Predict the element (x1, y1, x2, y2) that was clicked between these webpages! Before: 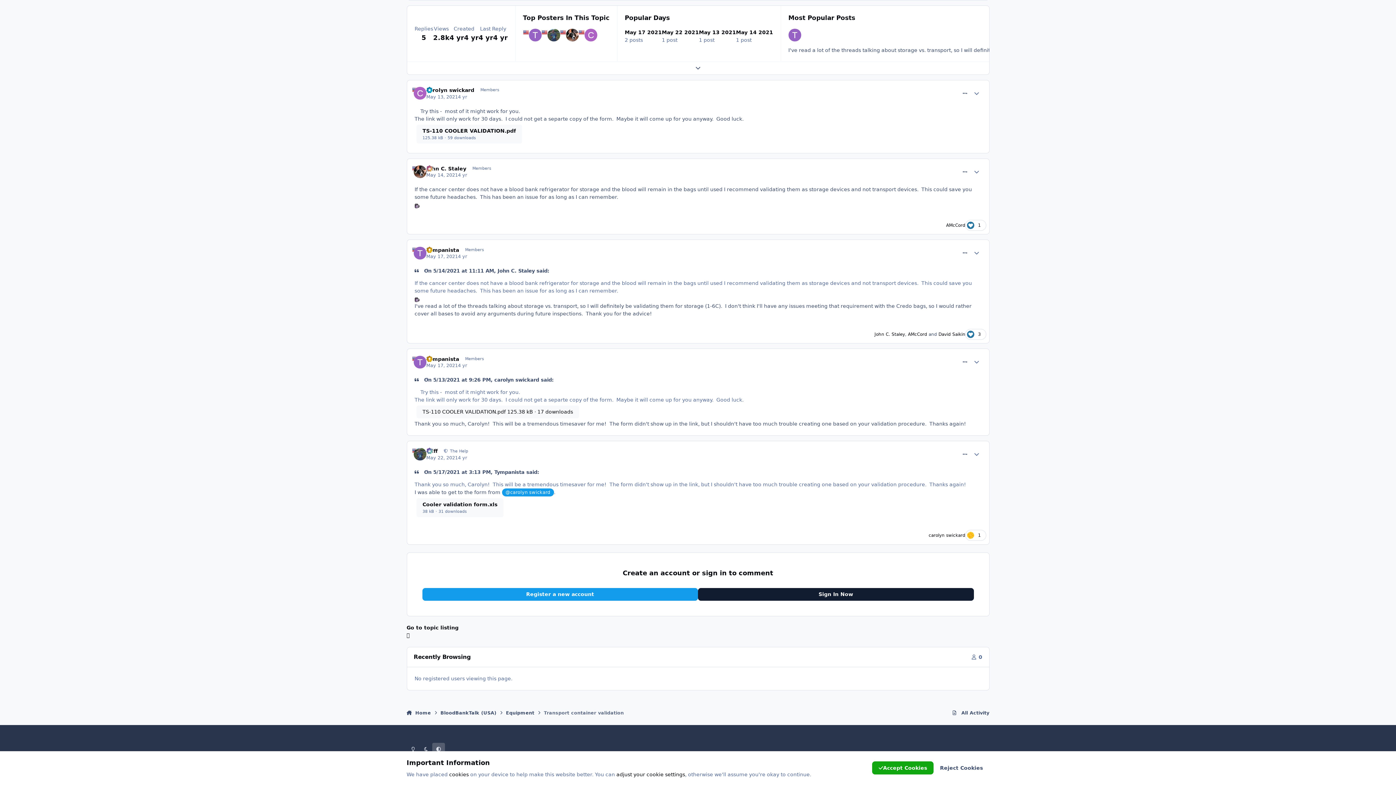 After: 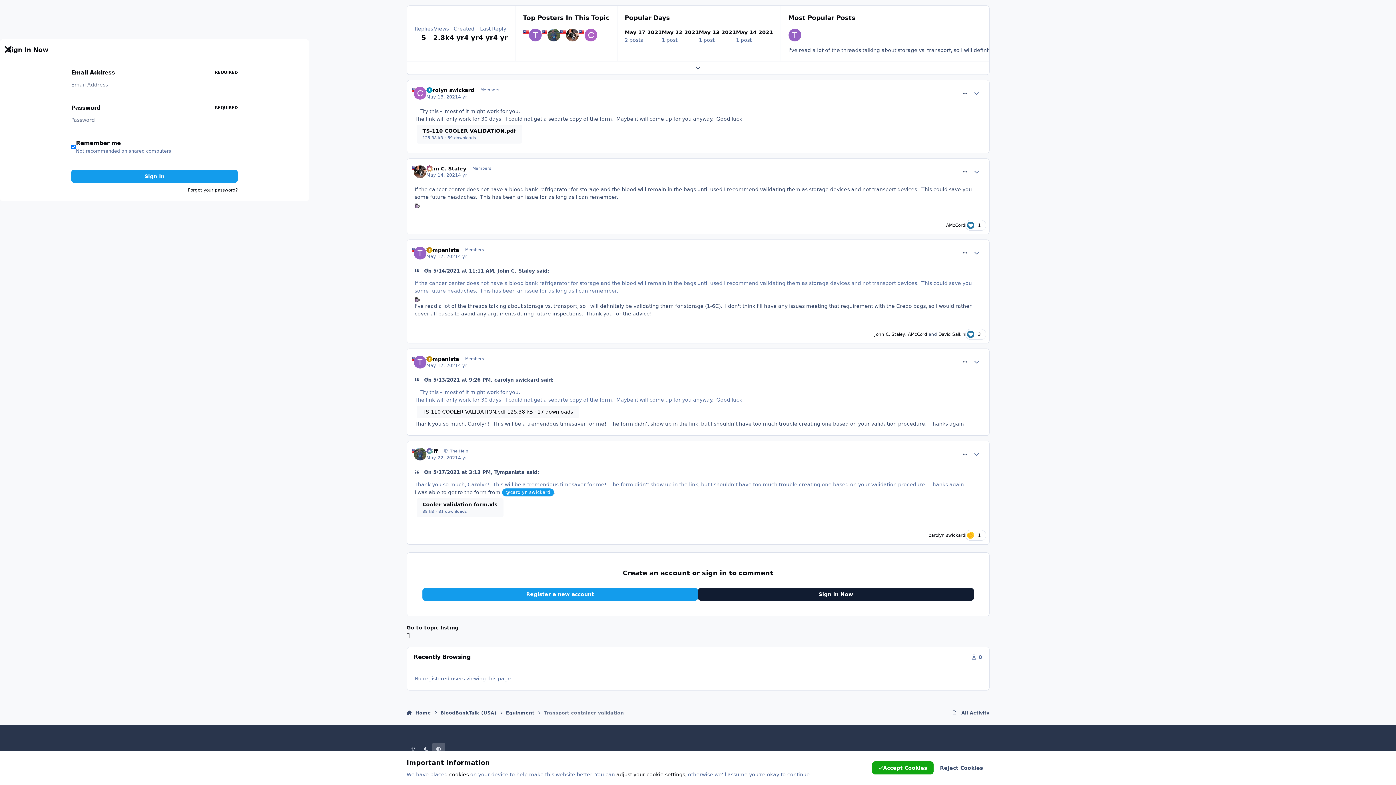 Action: bbox: (698, 588, 974, 601) label: Sign In Now